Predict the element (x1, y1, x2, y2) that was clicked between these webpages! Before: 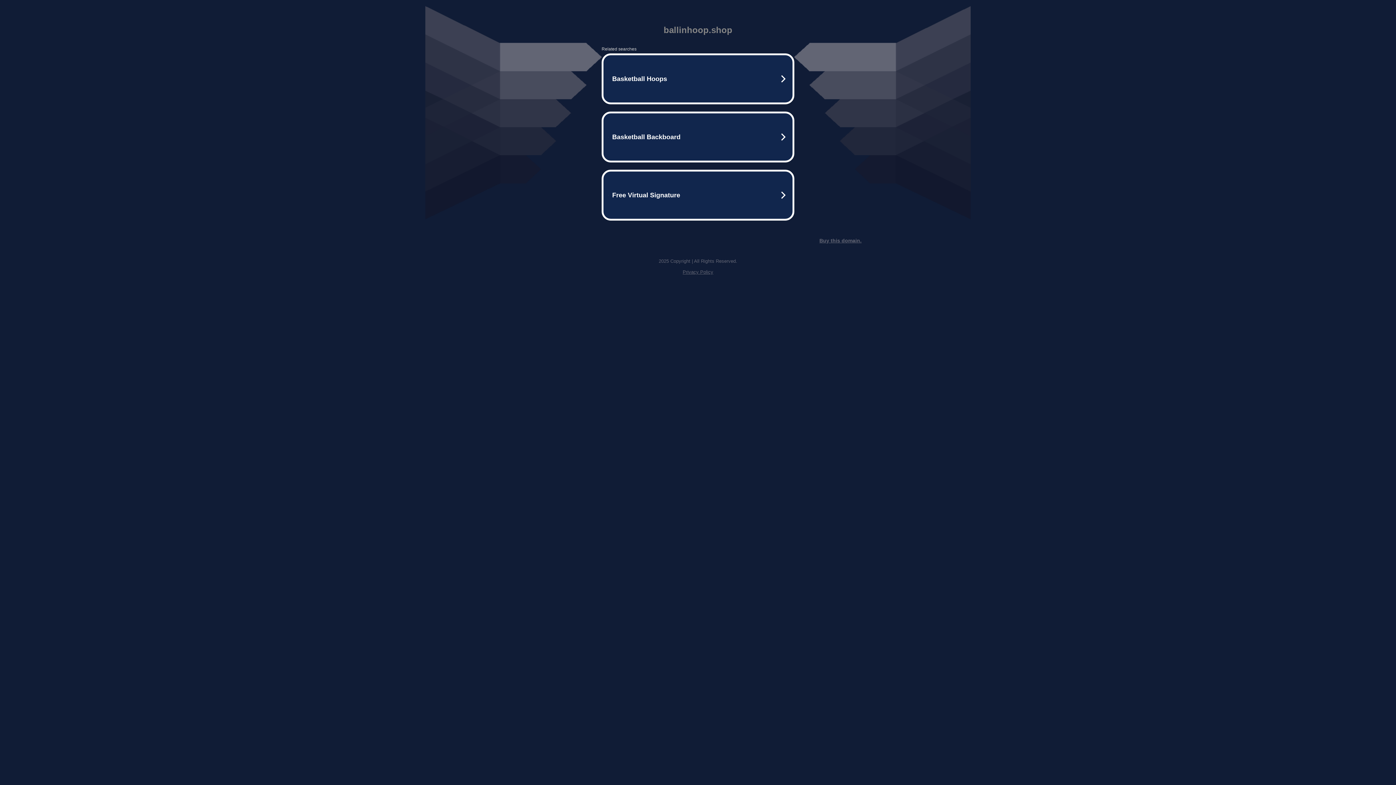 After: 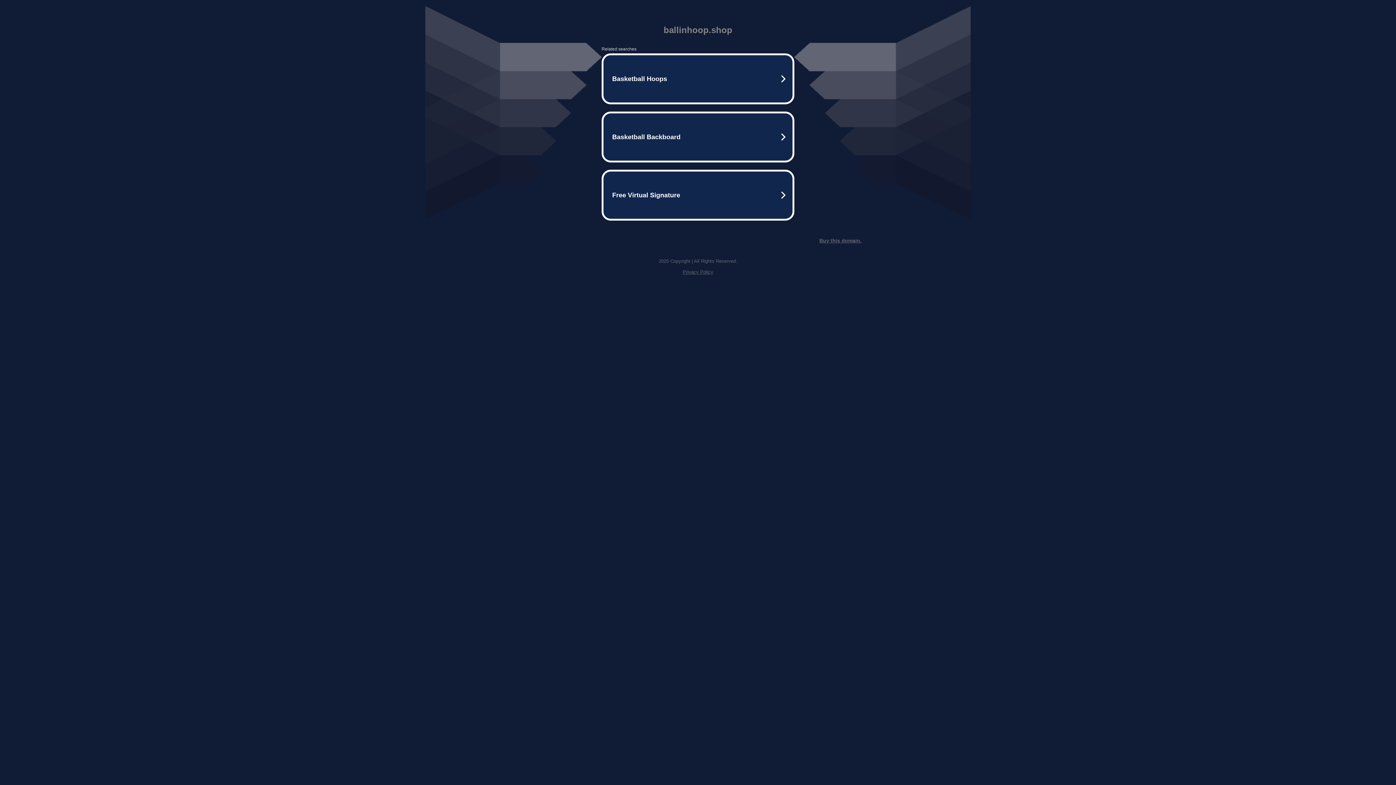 Action: label: Privacy Policy bbox: (682, 269, 713, 274)